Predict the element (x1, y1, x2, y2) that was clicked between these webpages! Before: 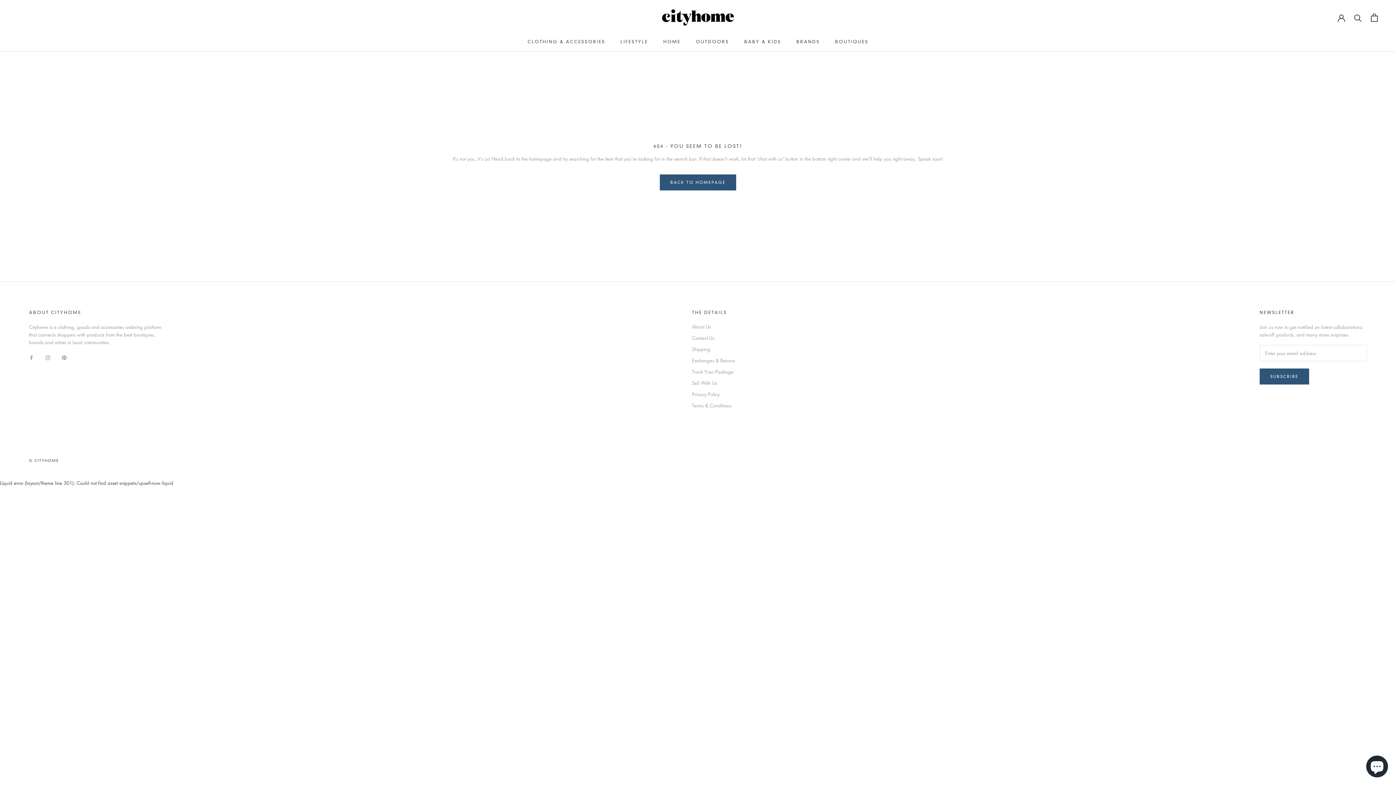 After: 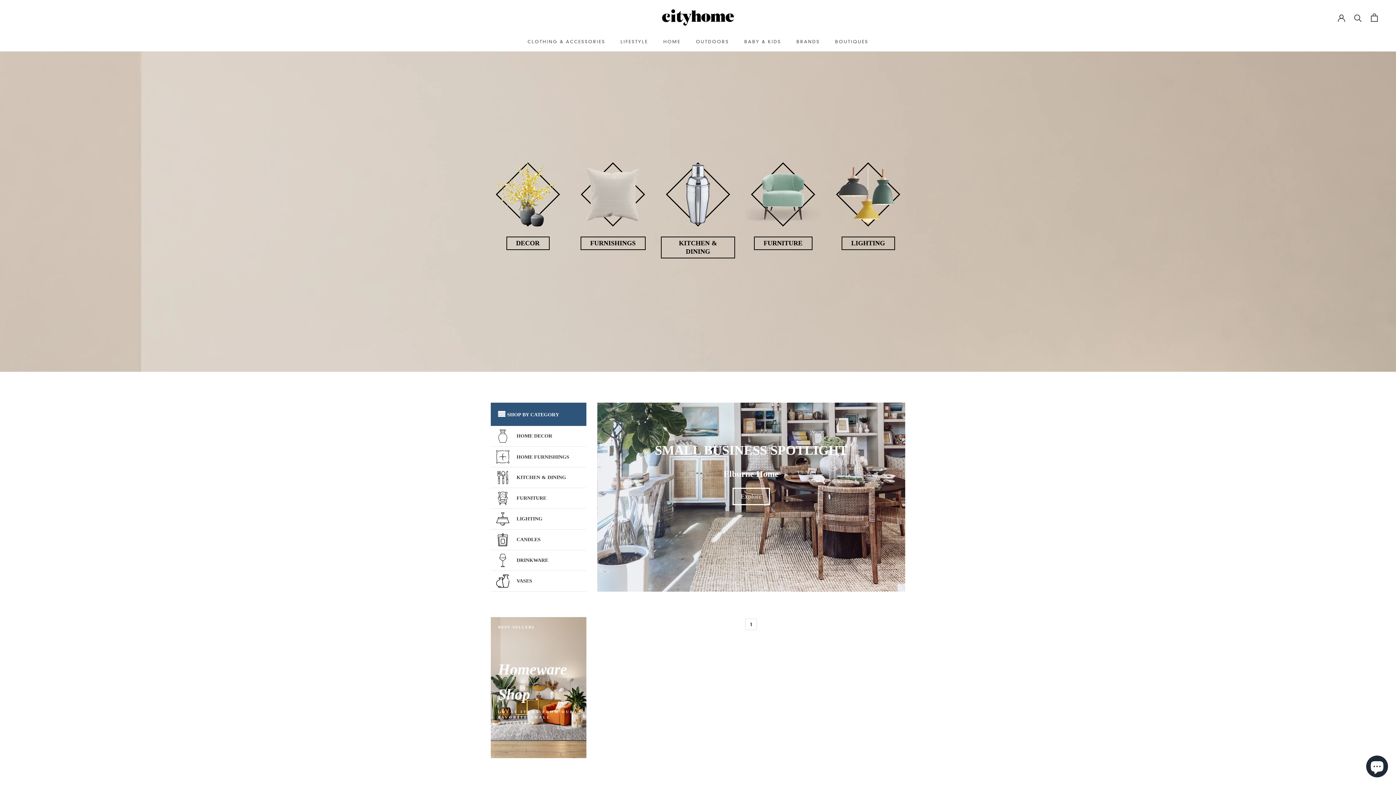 Action: bbox: (663, 38, 680, 44) label: HOME